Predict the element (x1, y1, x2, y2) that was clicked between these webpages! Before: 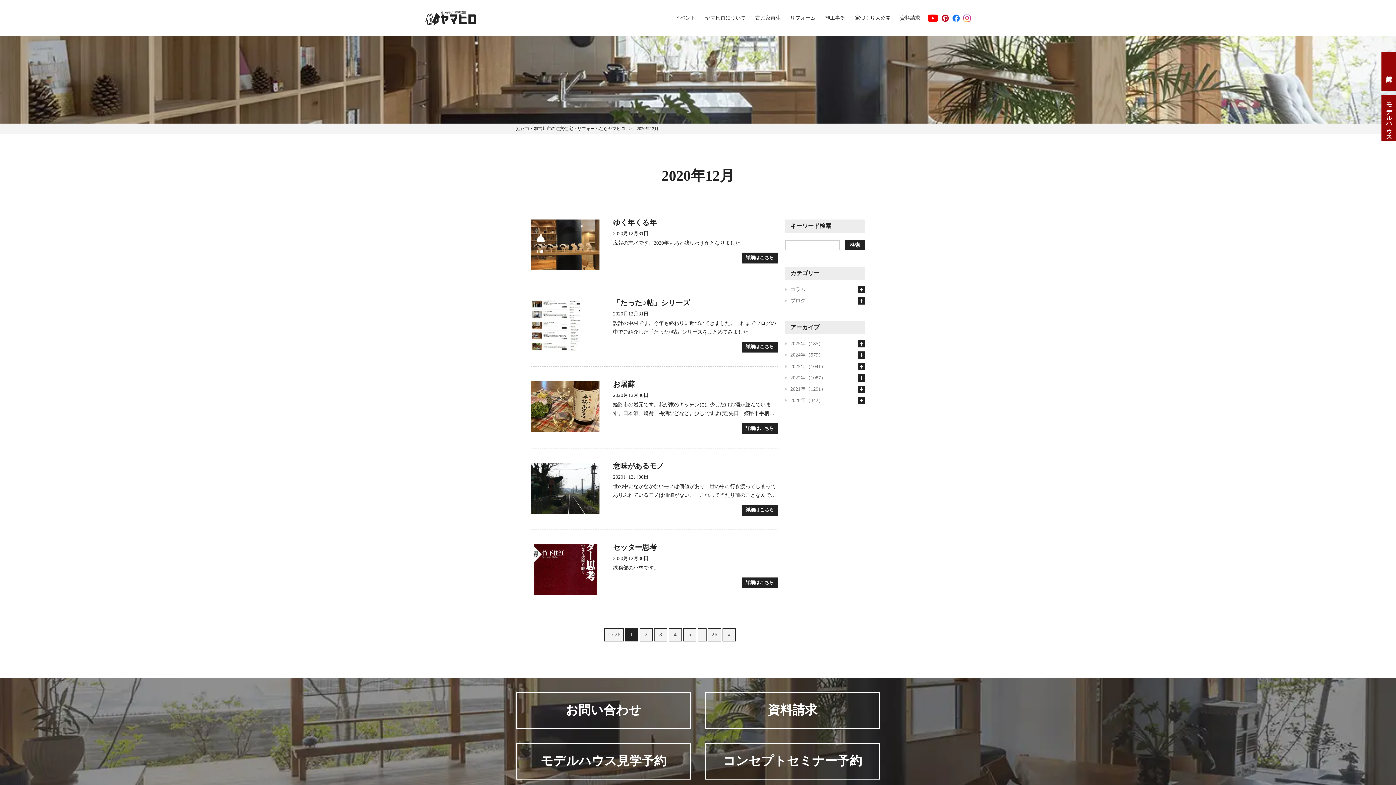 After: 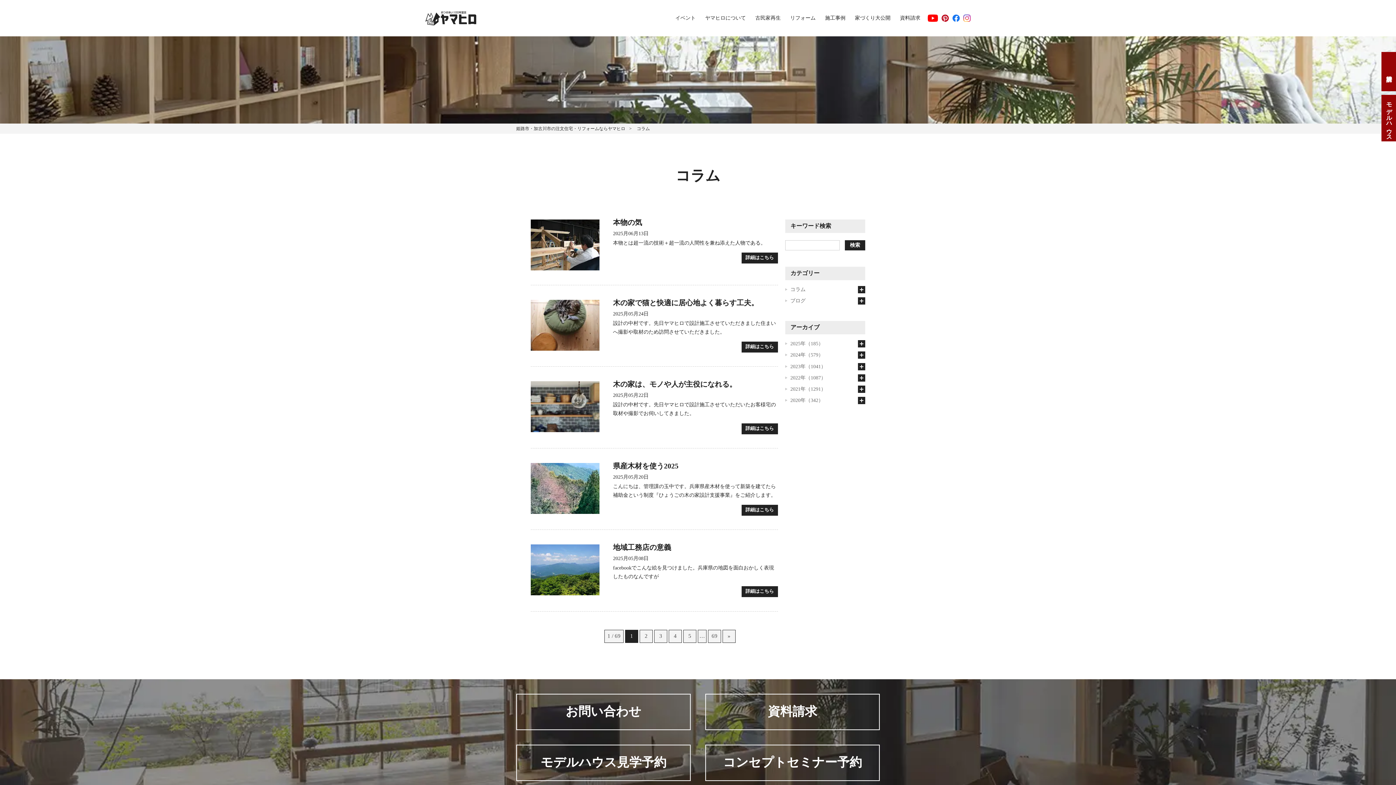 Action: bbox: (785, 286, 807, 293) label: コラム